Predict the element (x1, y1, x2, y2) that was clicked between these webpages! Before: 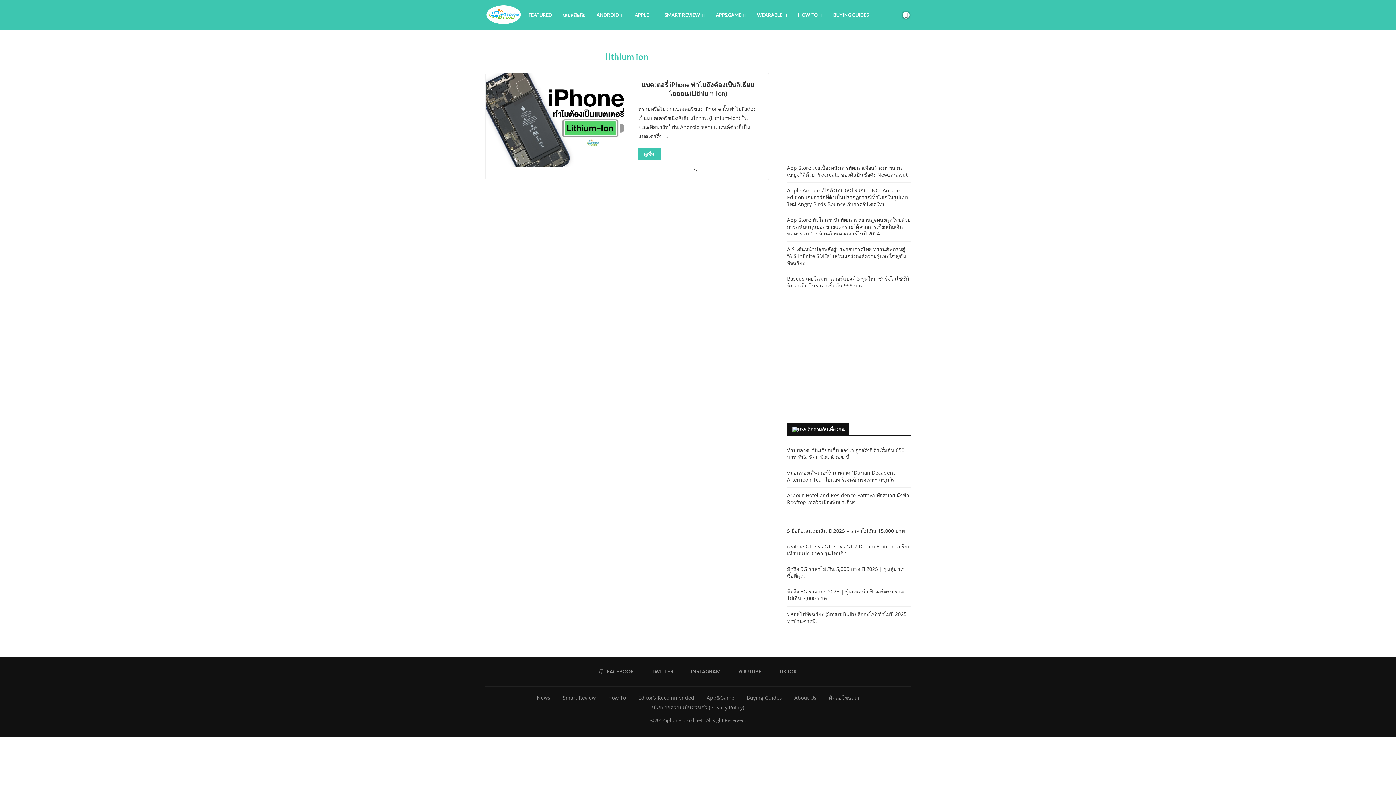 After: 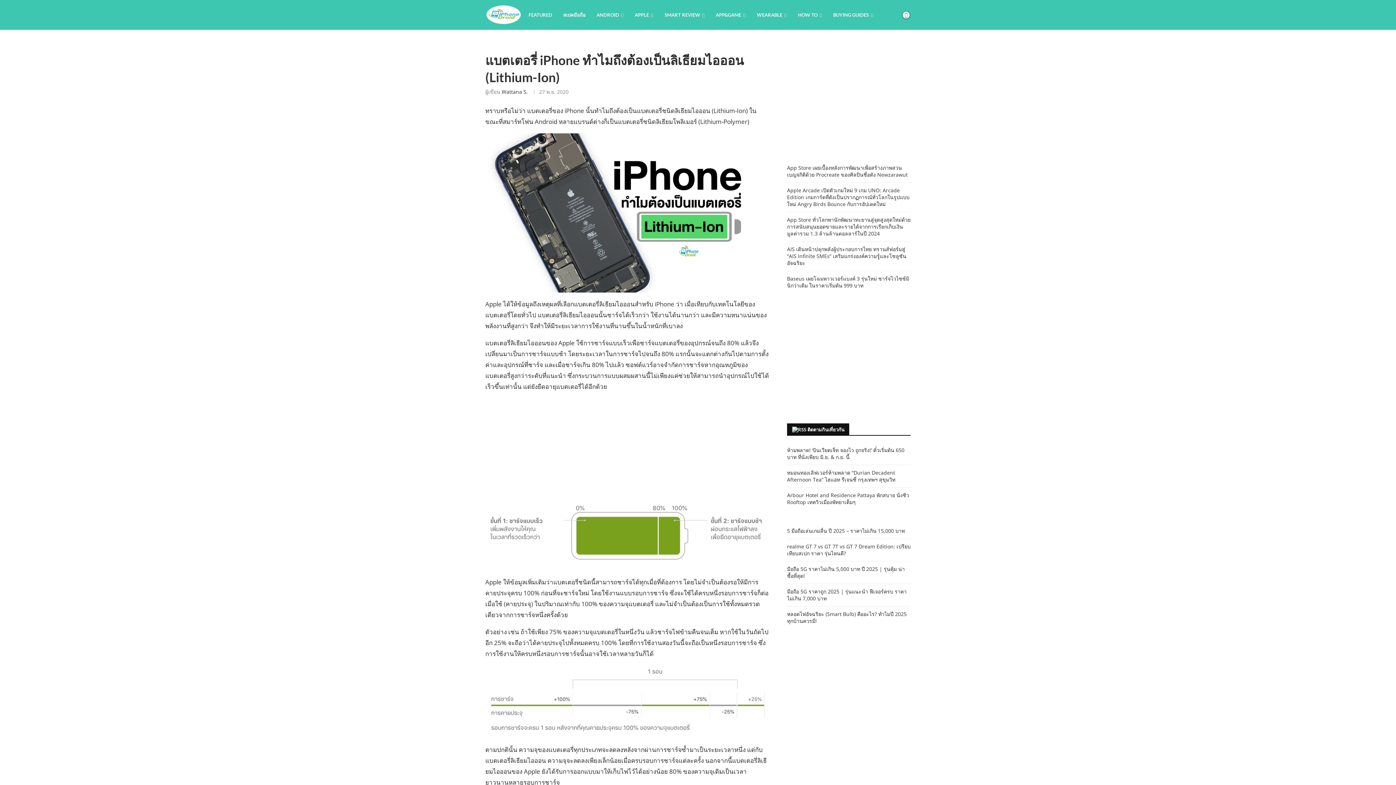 Action: bbox: (485, 73, 627, 167)